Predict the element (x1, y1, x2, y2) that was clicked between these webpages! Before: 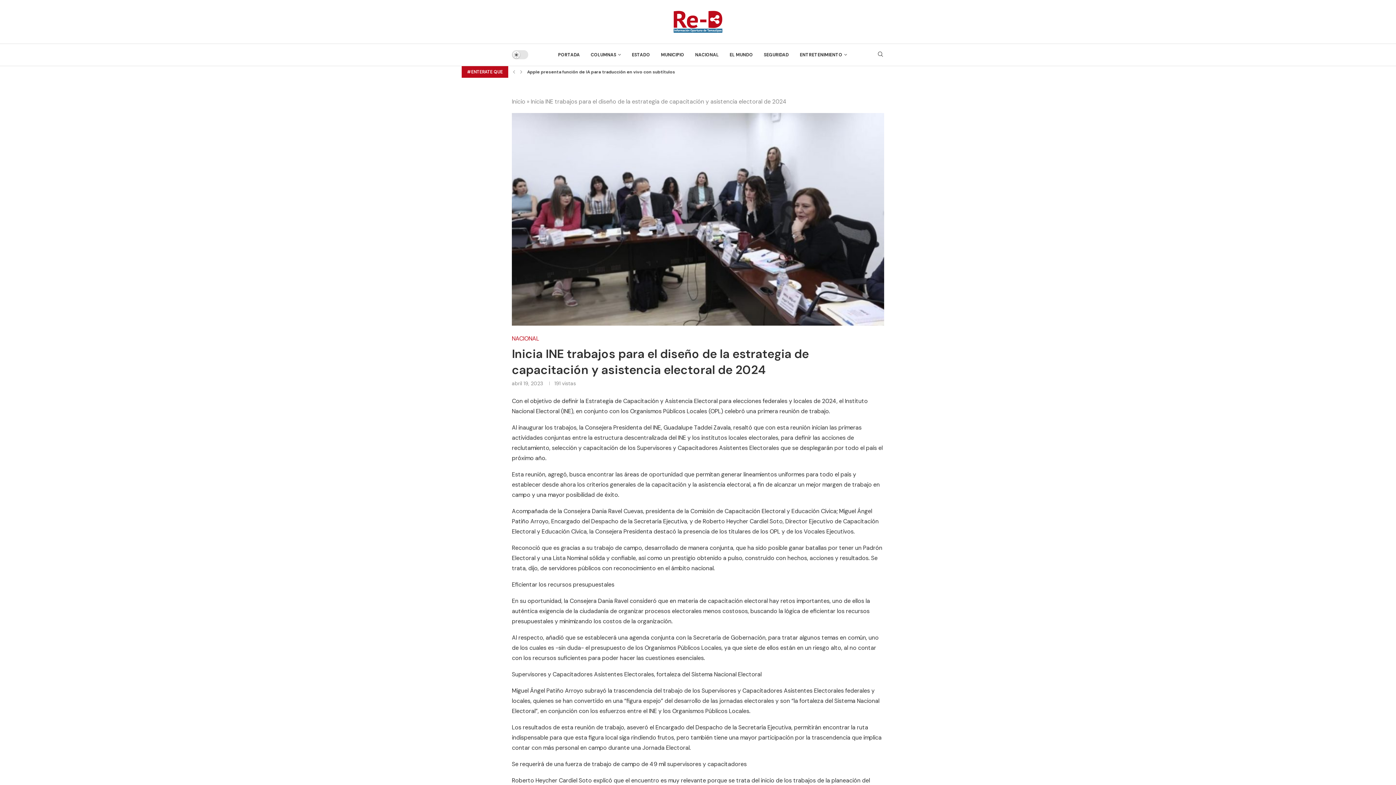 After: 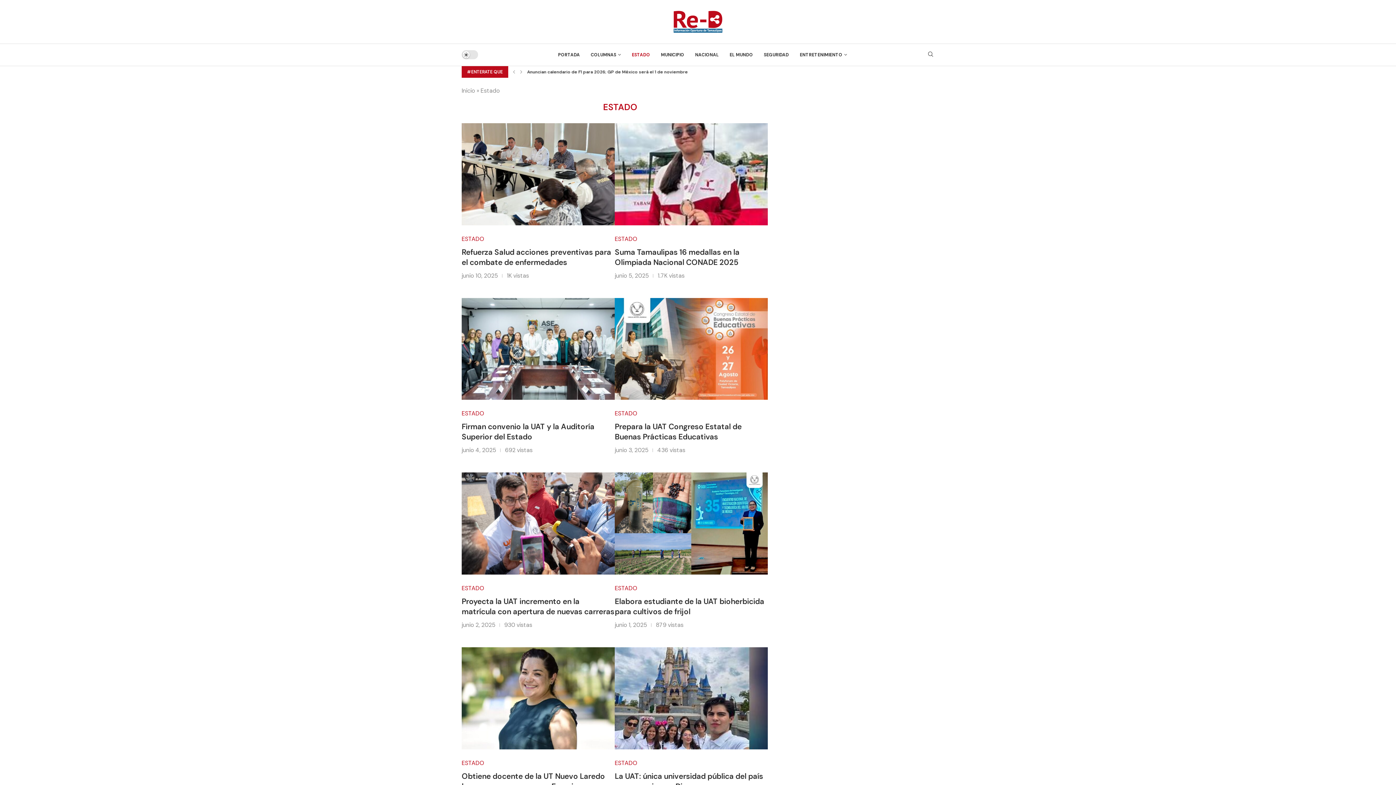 Action: label: ESTADO bbox: (632, 47, 650, 62)